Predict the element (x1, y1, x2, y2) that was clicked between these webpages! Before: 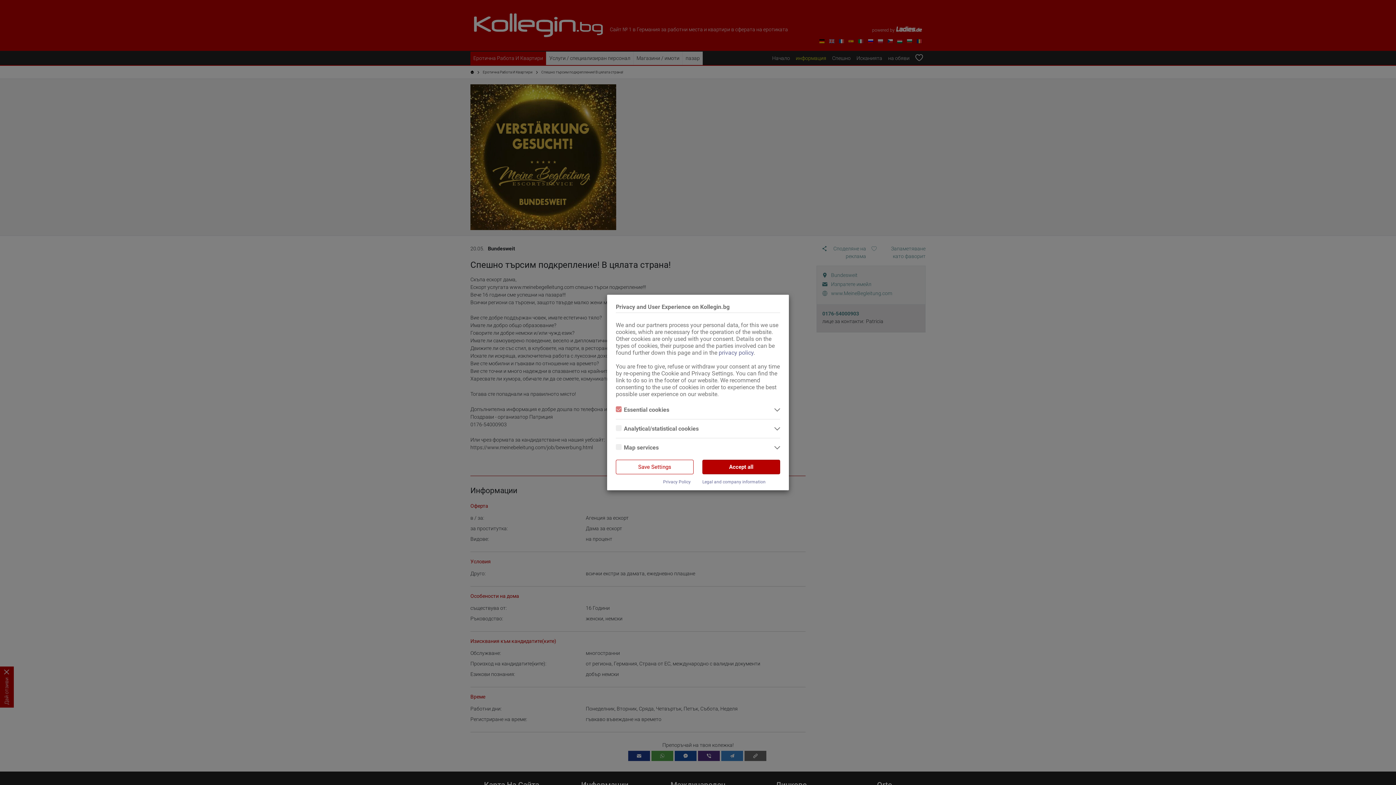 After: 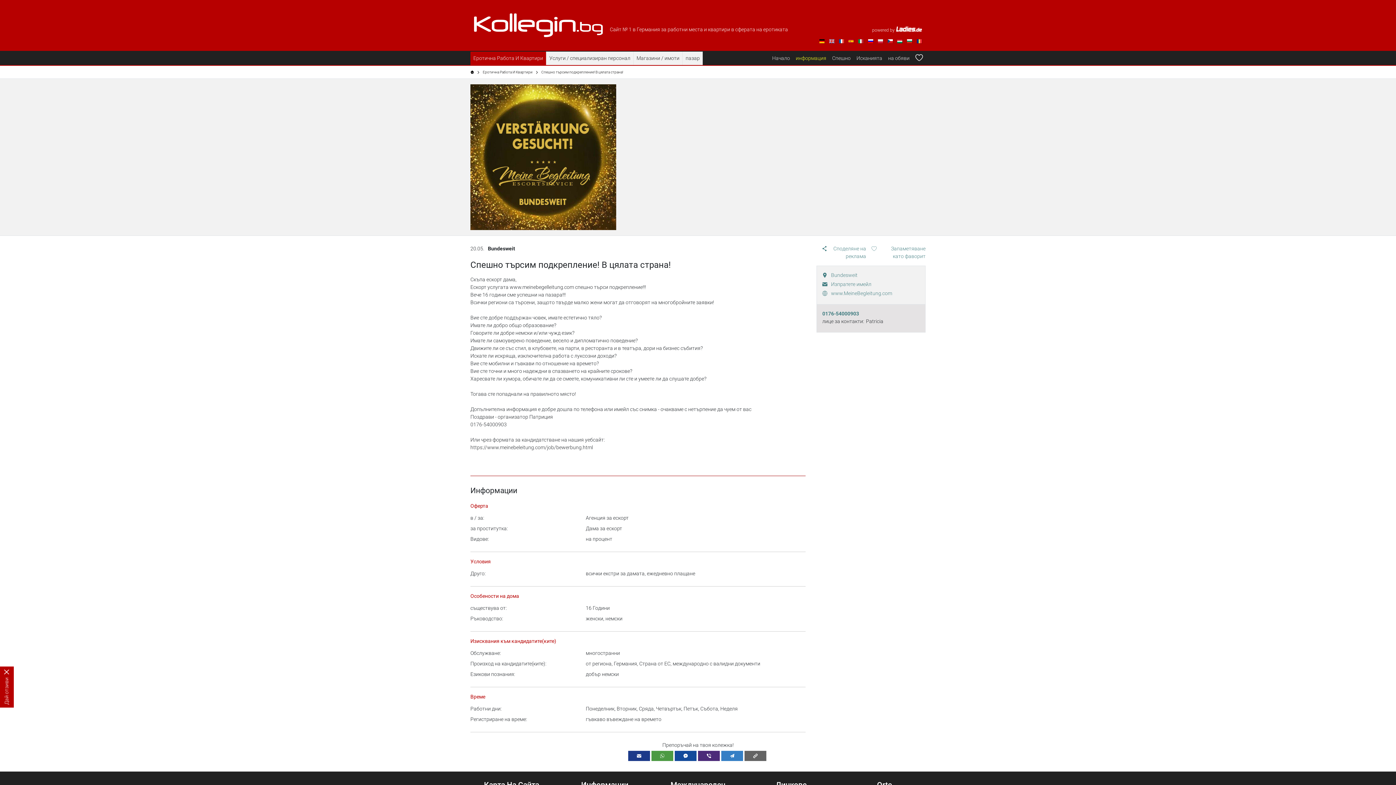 Action: bbox: (616, 460, 693, 474) label: Save Settings